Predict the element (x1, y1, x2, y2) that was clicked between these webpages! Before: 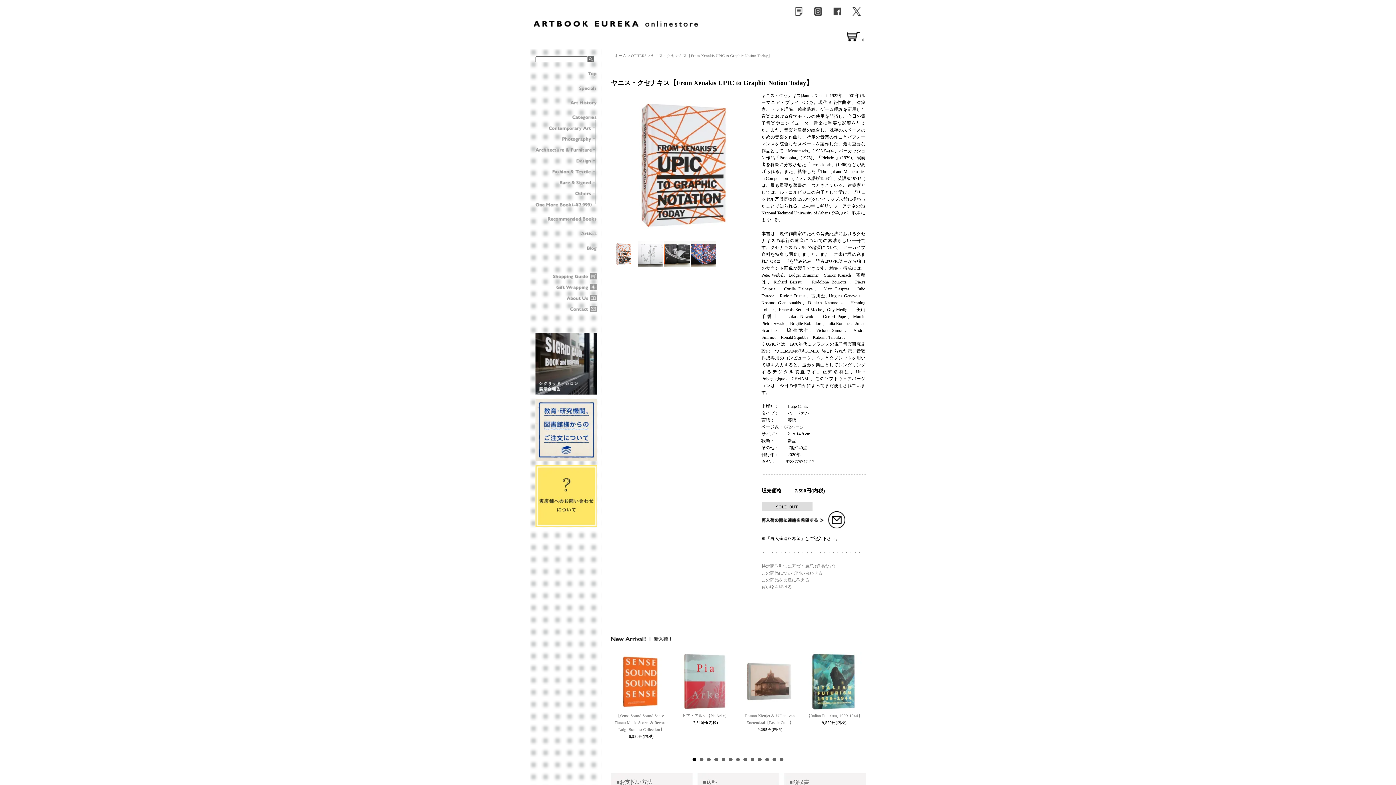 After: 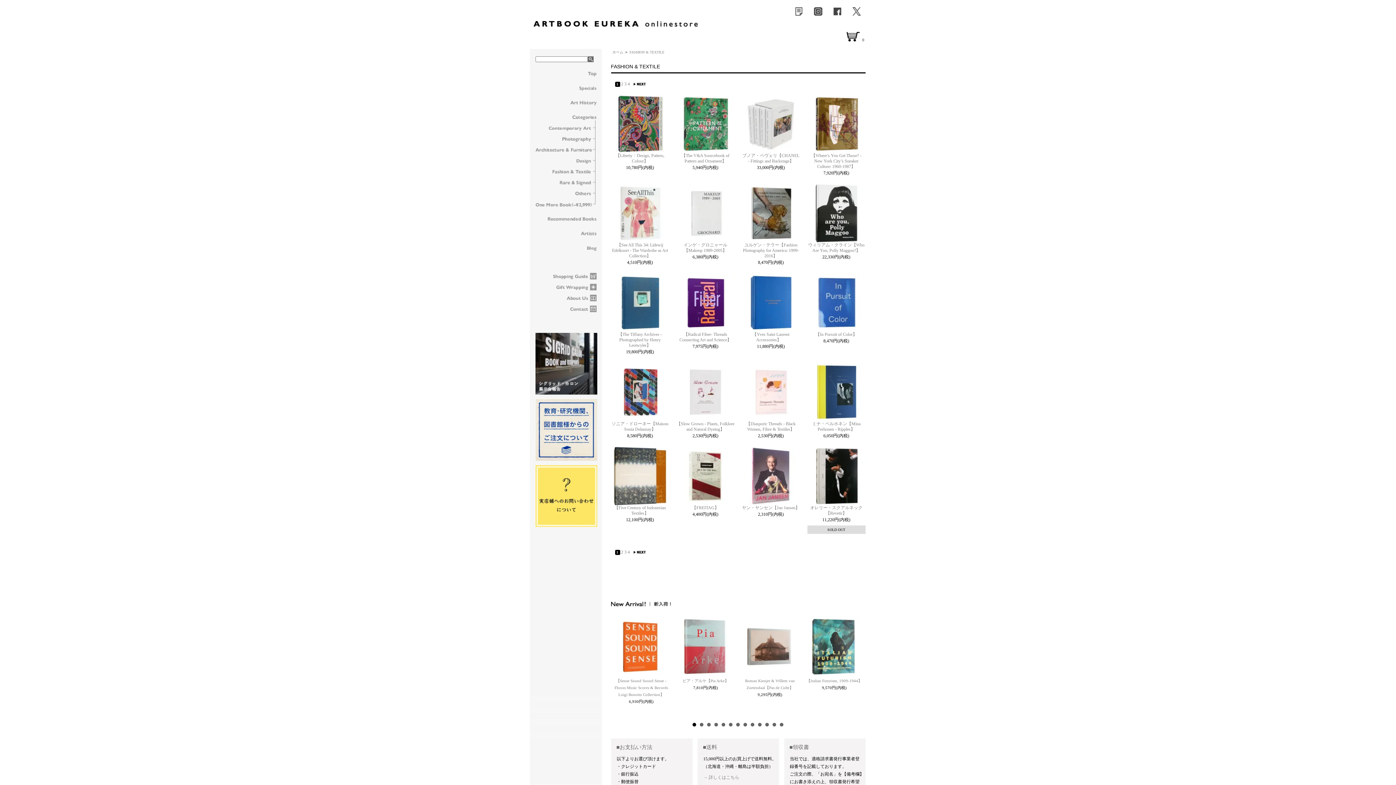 Action: bbox: (535, 169, 591, 174)